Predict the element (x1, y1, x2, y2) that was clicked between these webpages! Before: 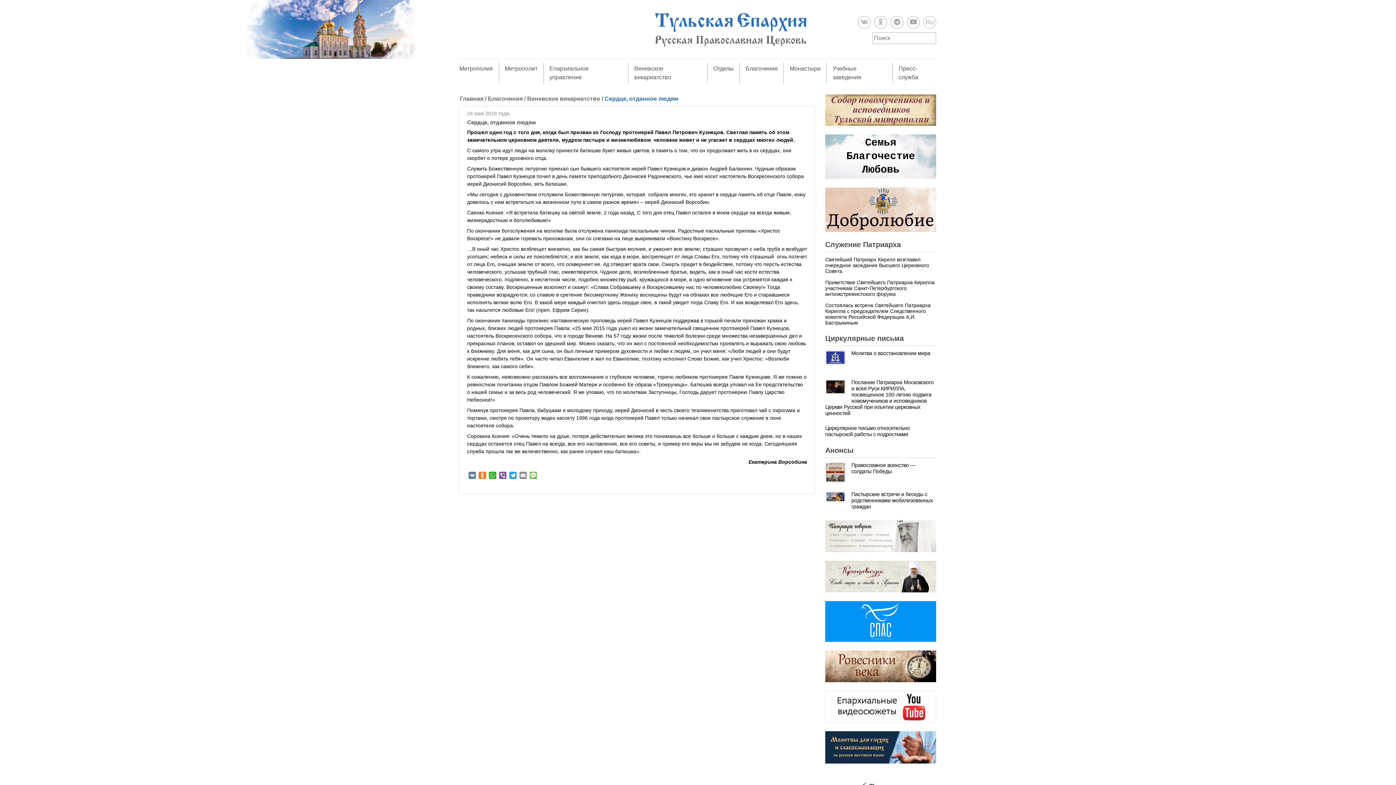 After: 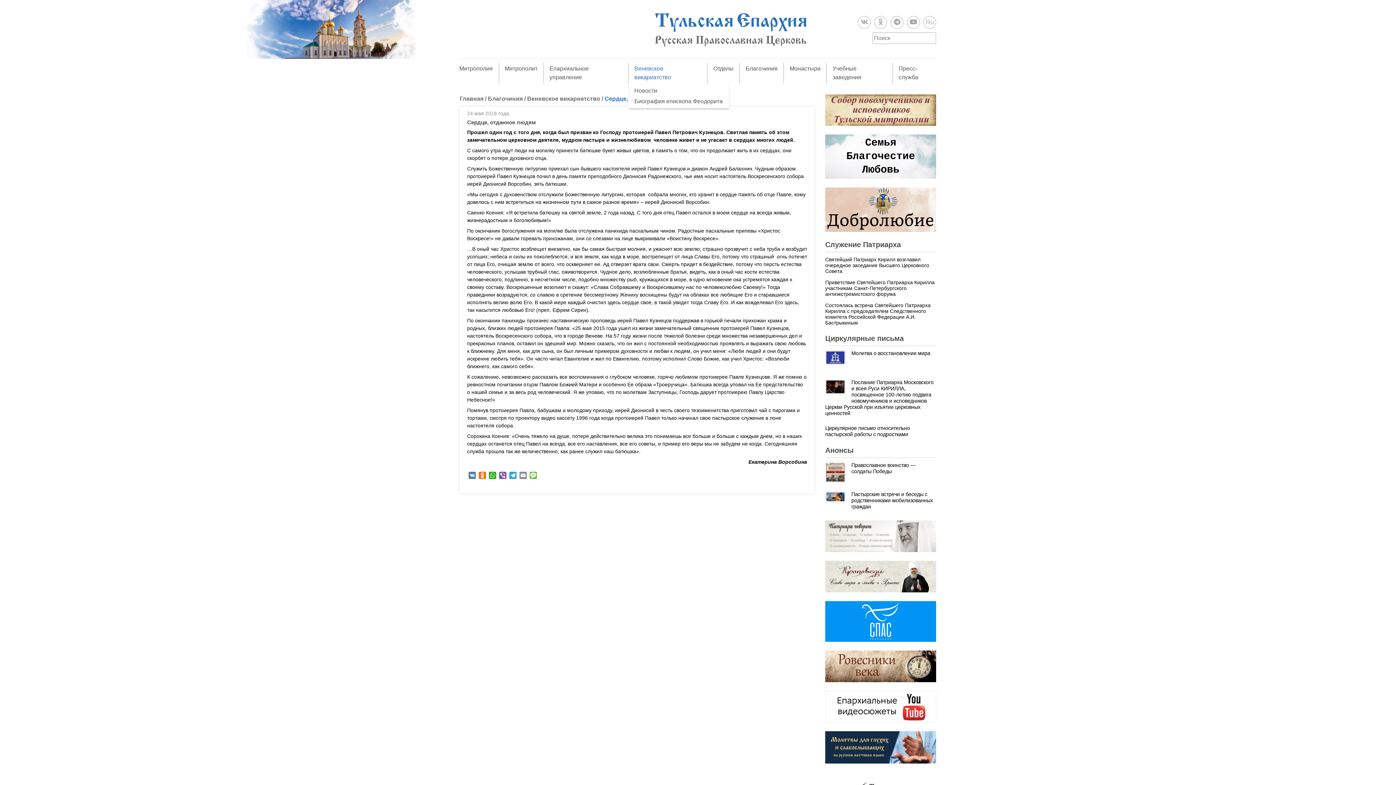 Action: bbox: (634, 64, 701, 81) label: Веневское викариатство